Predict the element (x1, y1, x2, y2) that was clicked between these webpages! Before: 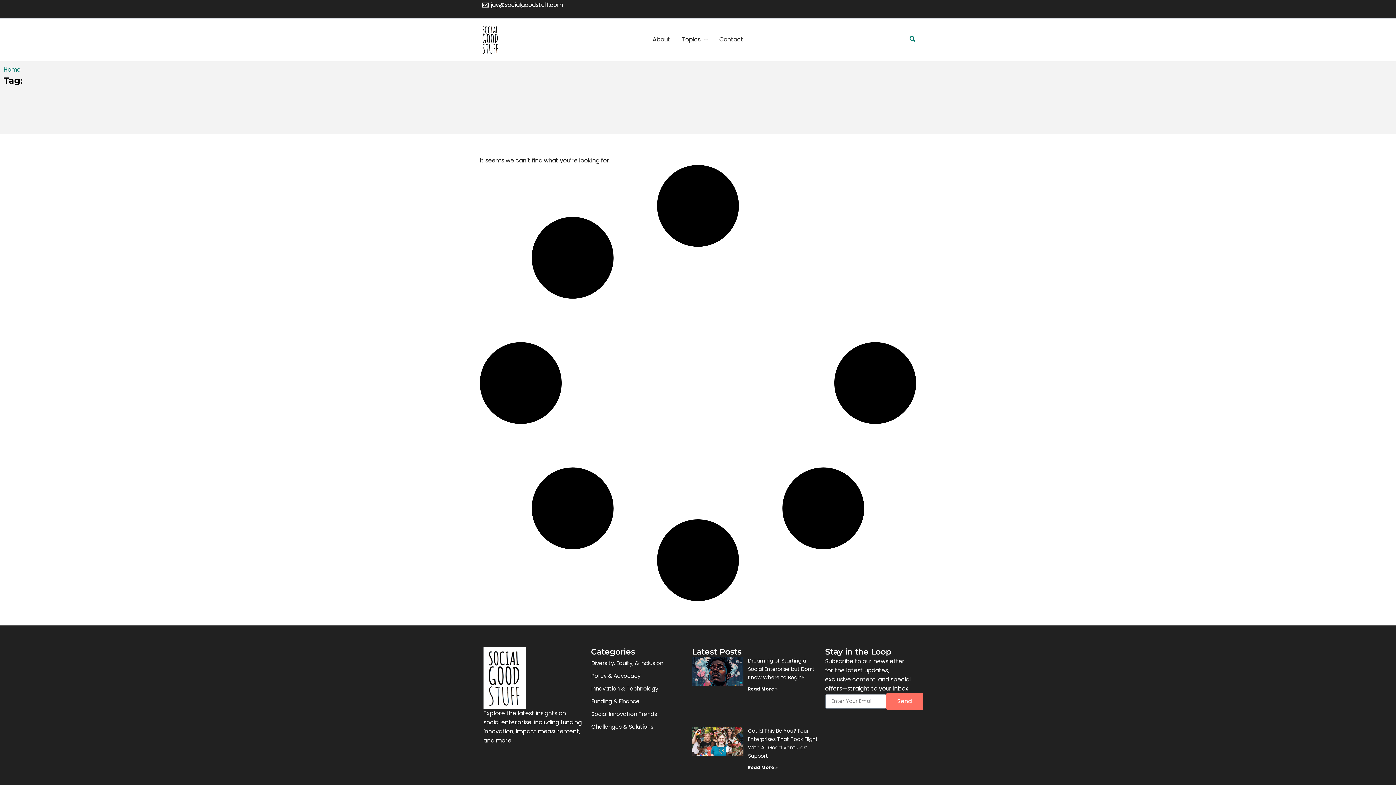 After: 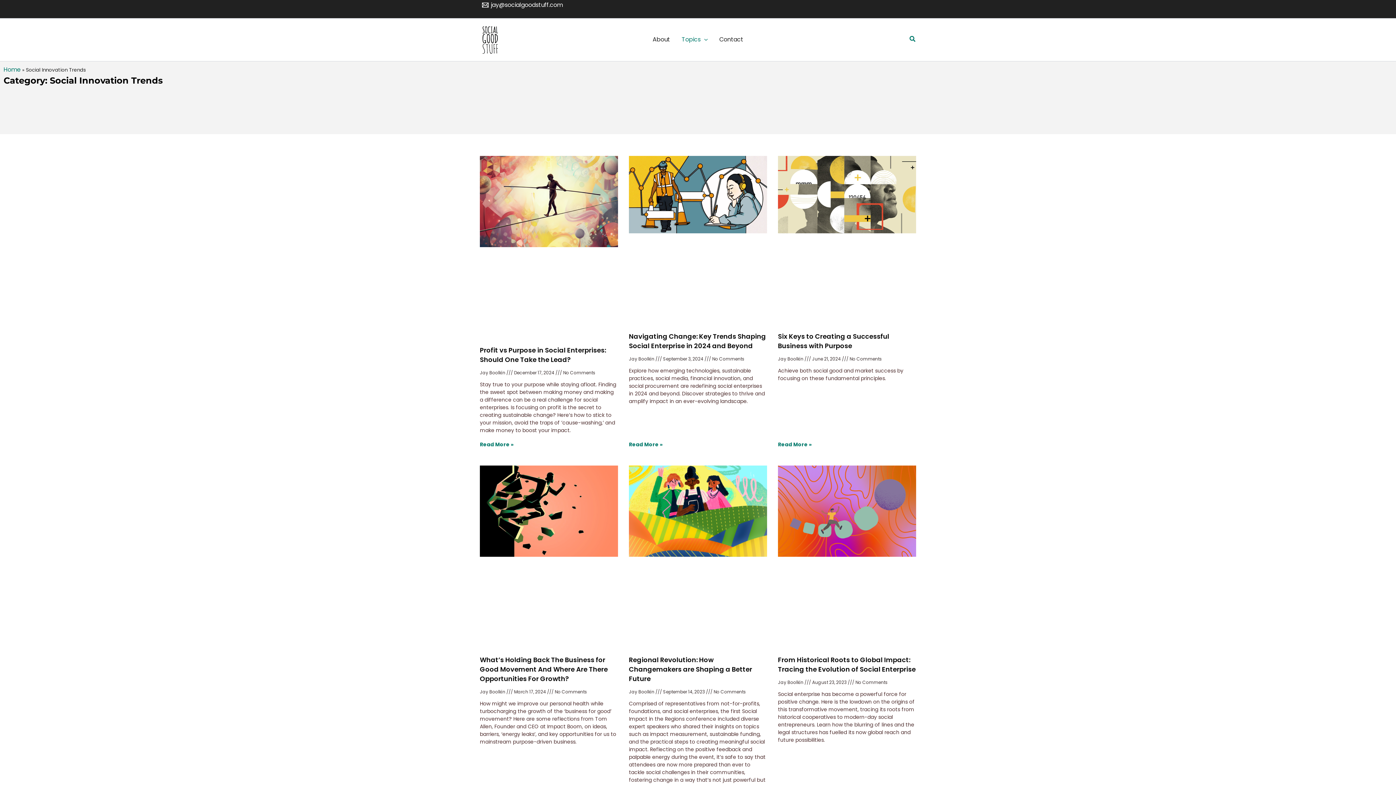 Action: bbox: (591, 707, 684, 720) label: Social Innovation Trends